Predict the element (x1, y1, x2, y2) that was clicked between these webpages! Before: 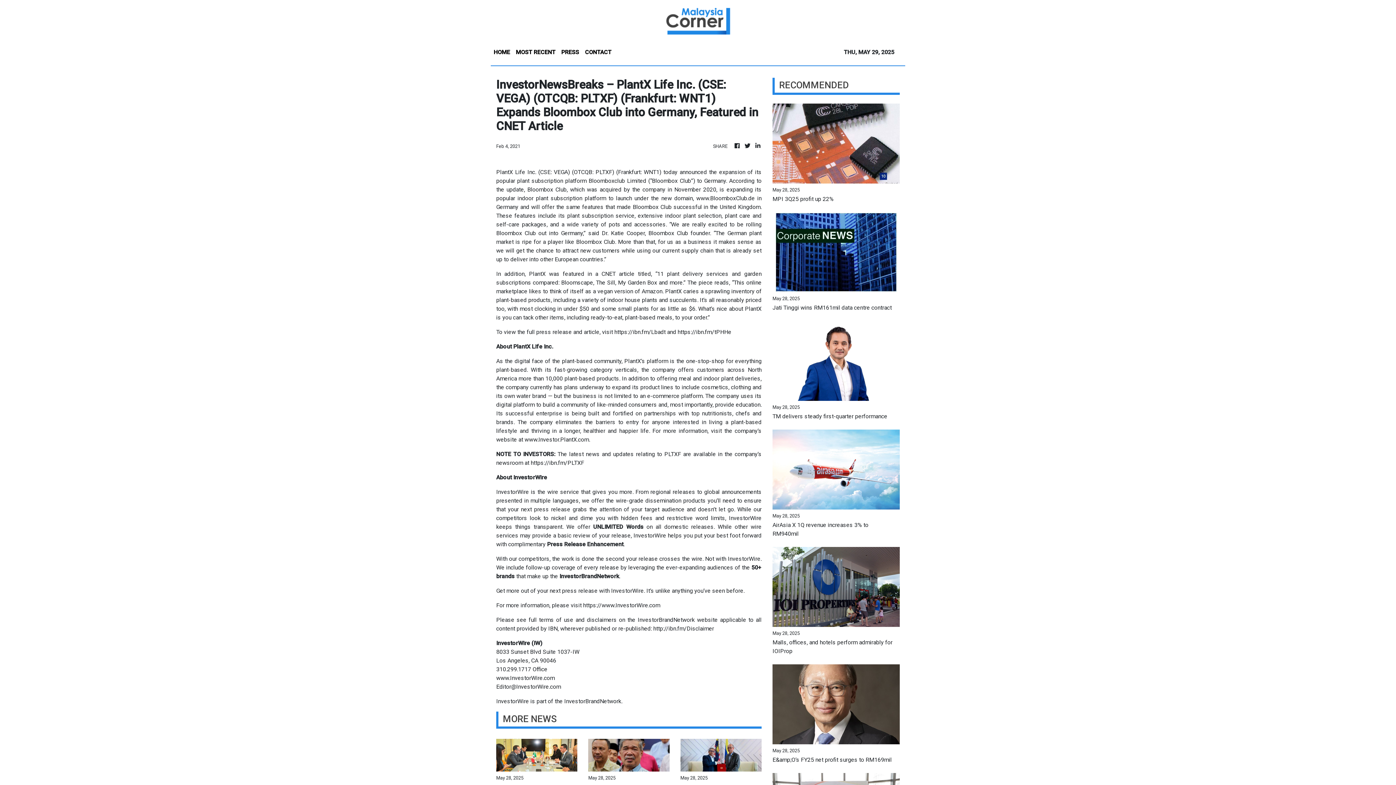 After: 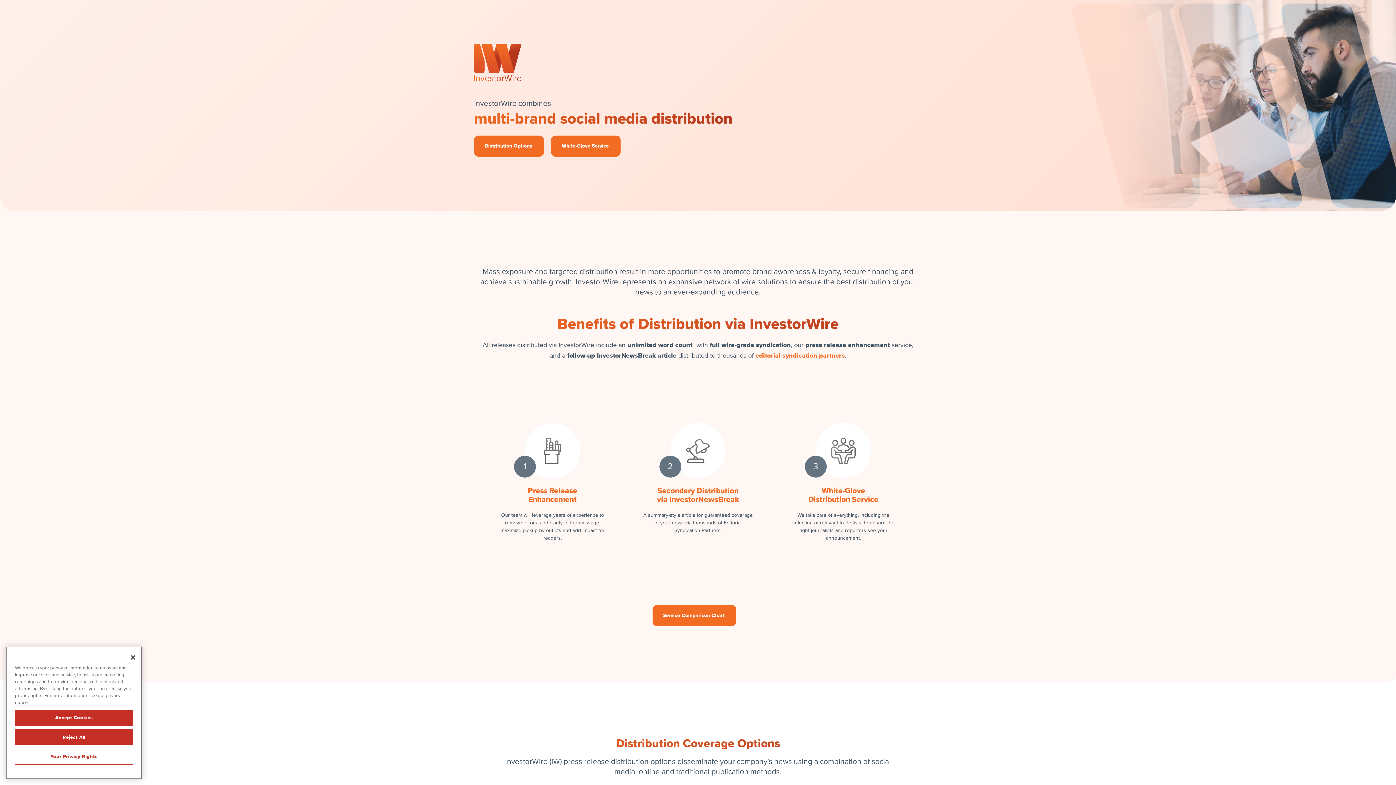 Action: label: www.InvestorWire.com bbox: (496, 674, 554, 681)